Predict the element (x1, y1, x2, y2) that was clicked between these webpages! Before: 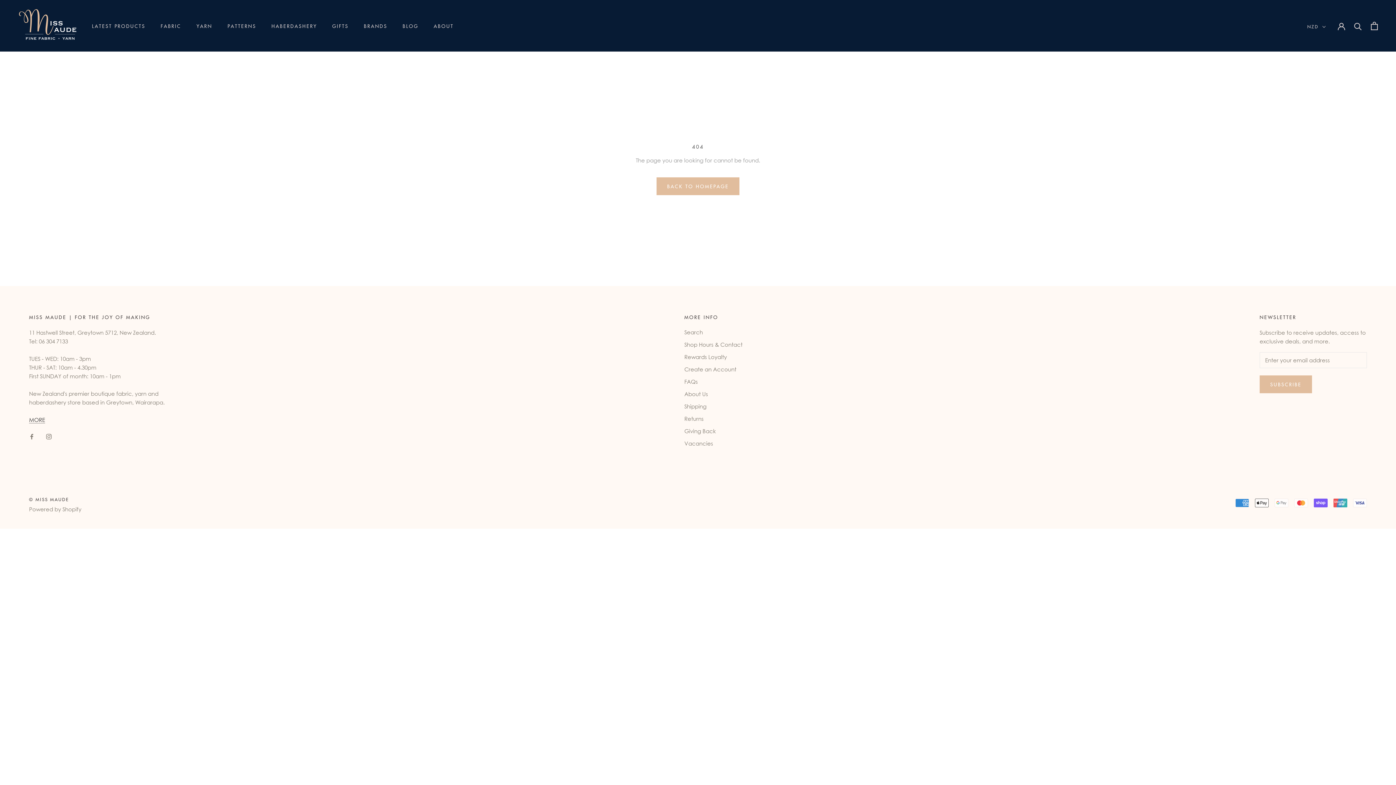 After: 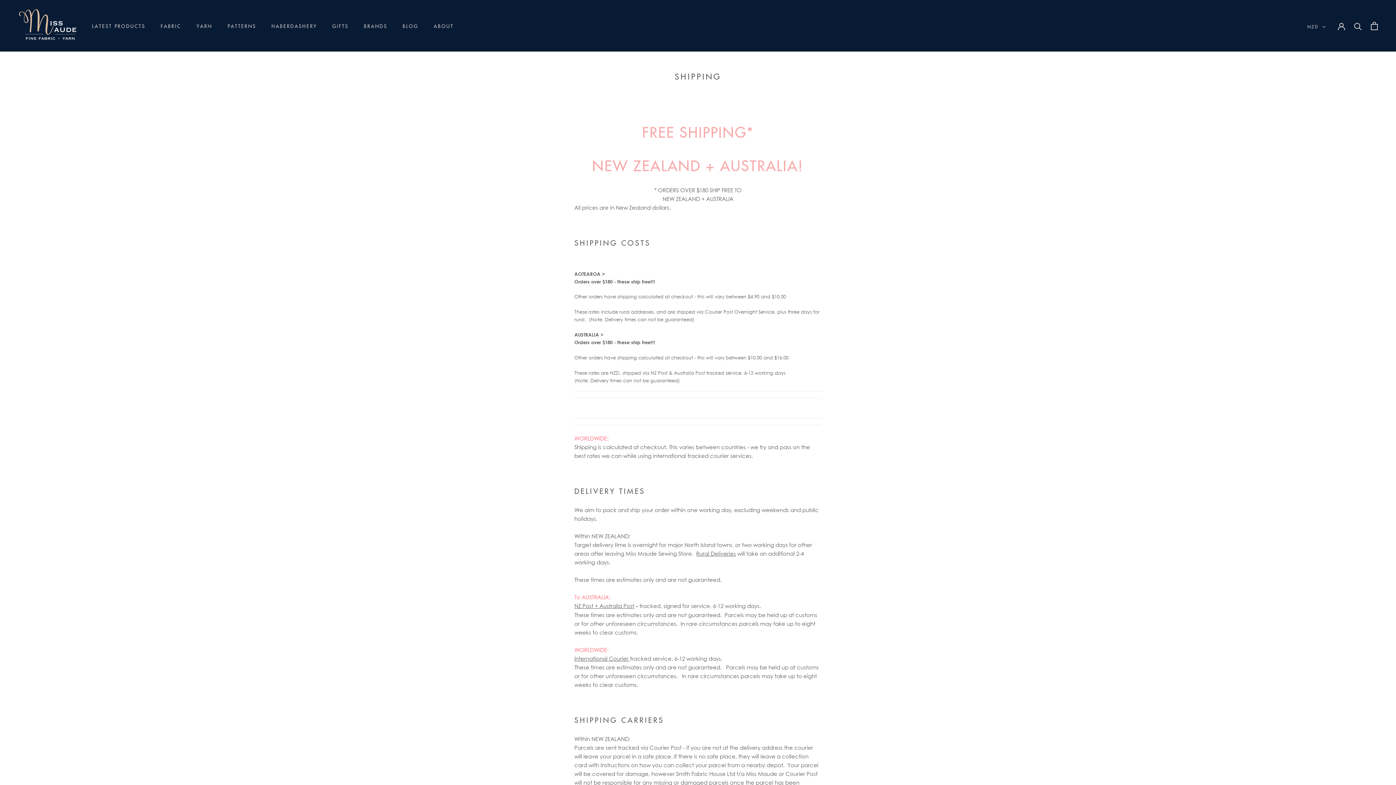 Action: label: Shipping bbox: (684, 402, 742, 410)